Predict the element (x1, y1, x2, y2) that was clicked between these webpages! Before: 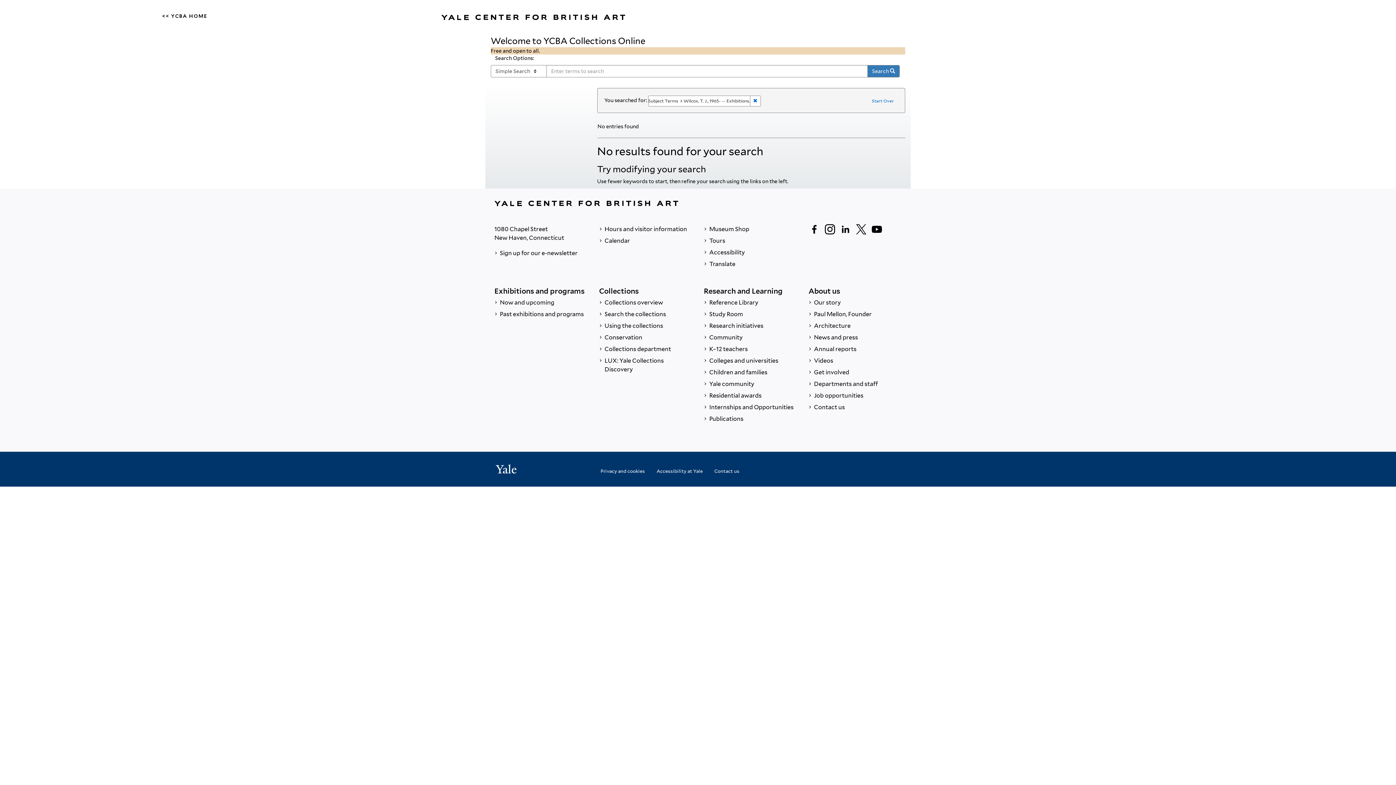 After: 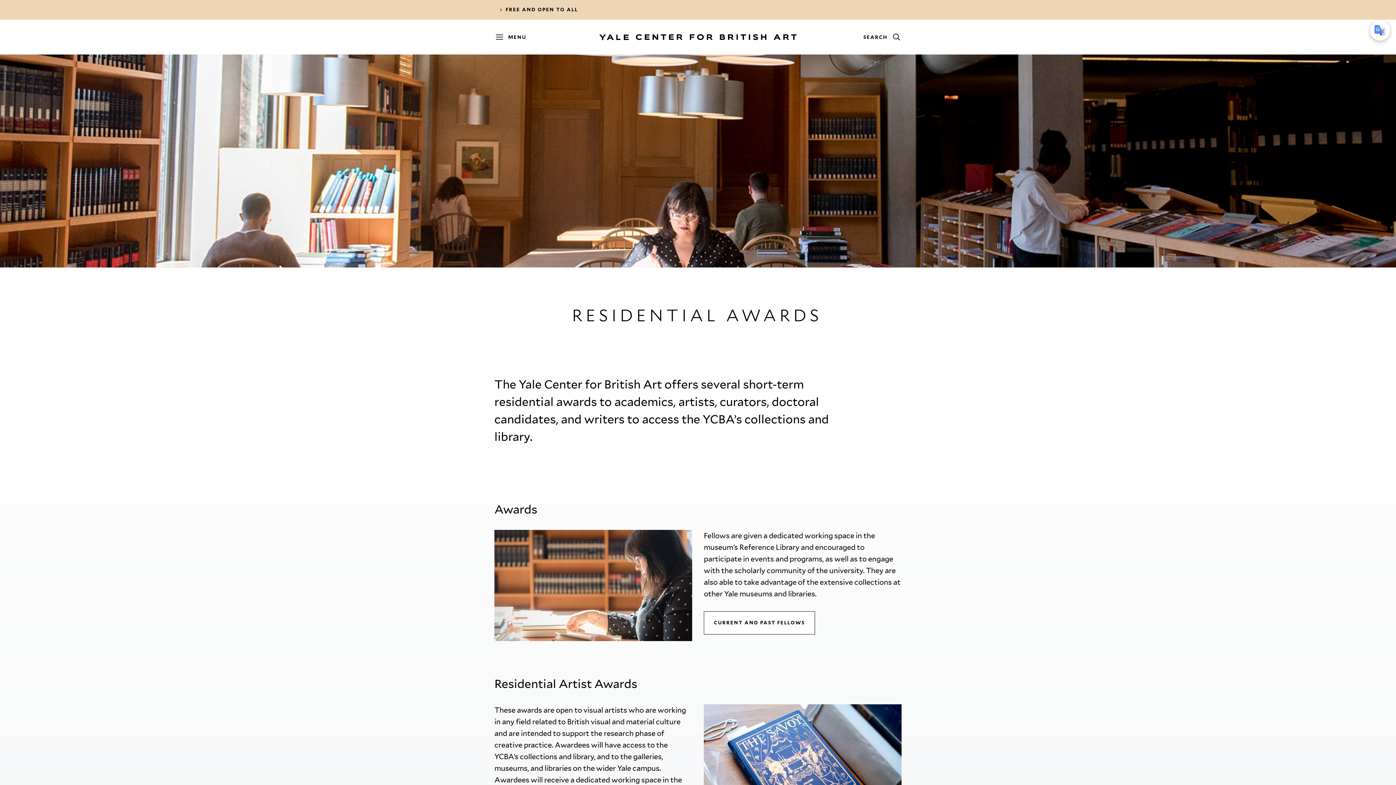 Action: bbox: (704, 390, 797, 401) label:  Residential awards